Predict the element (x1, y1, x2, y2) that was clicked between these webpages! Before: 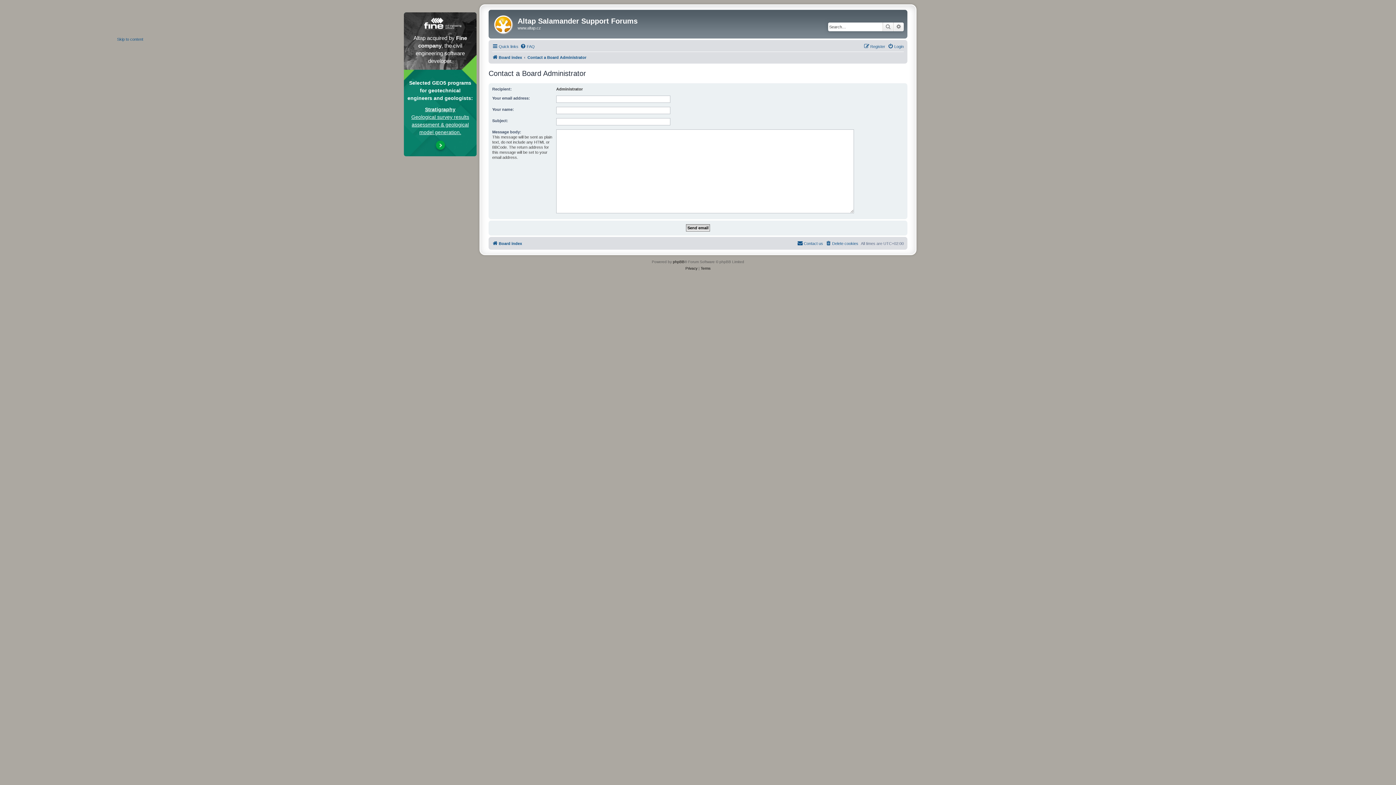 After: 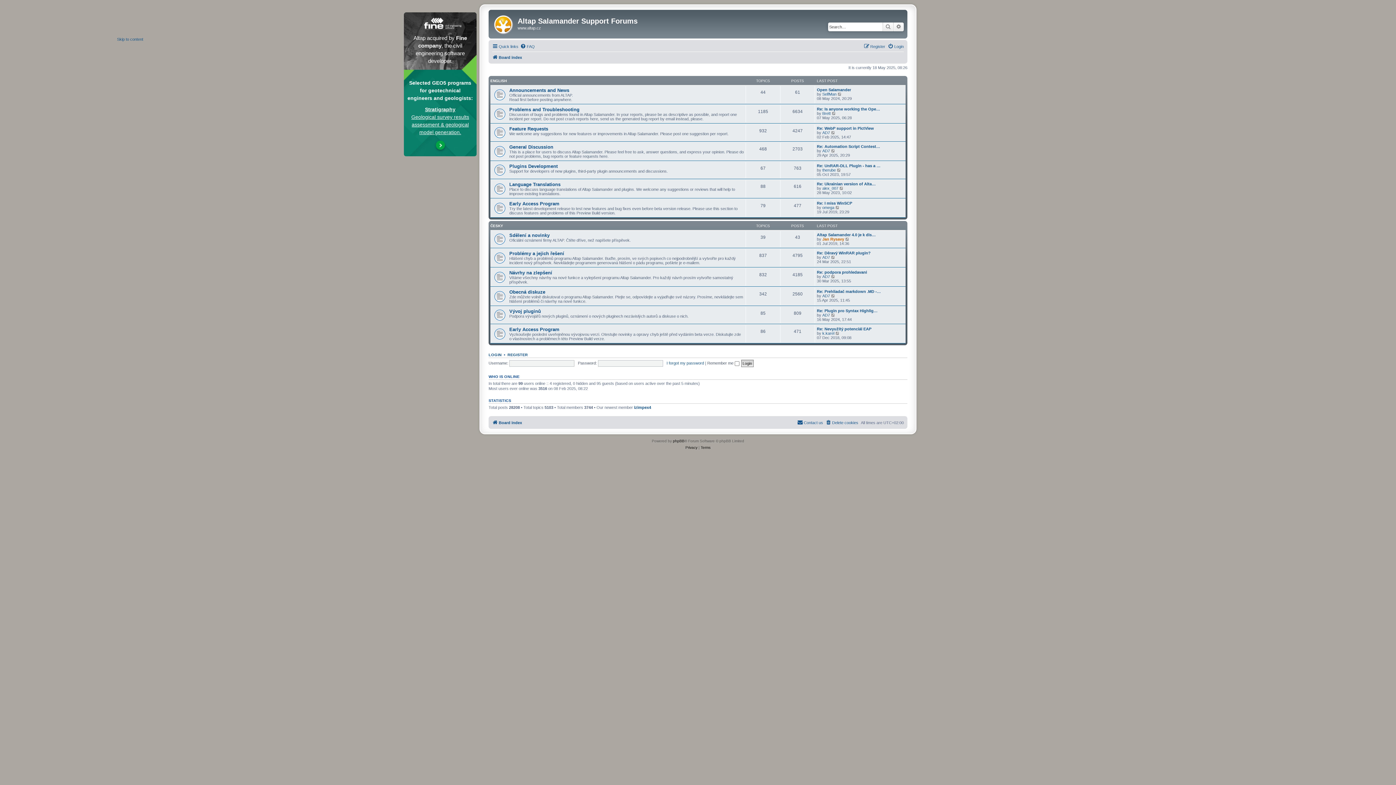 Action: bbox: (492, 52, 522, 61) label: Board index